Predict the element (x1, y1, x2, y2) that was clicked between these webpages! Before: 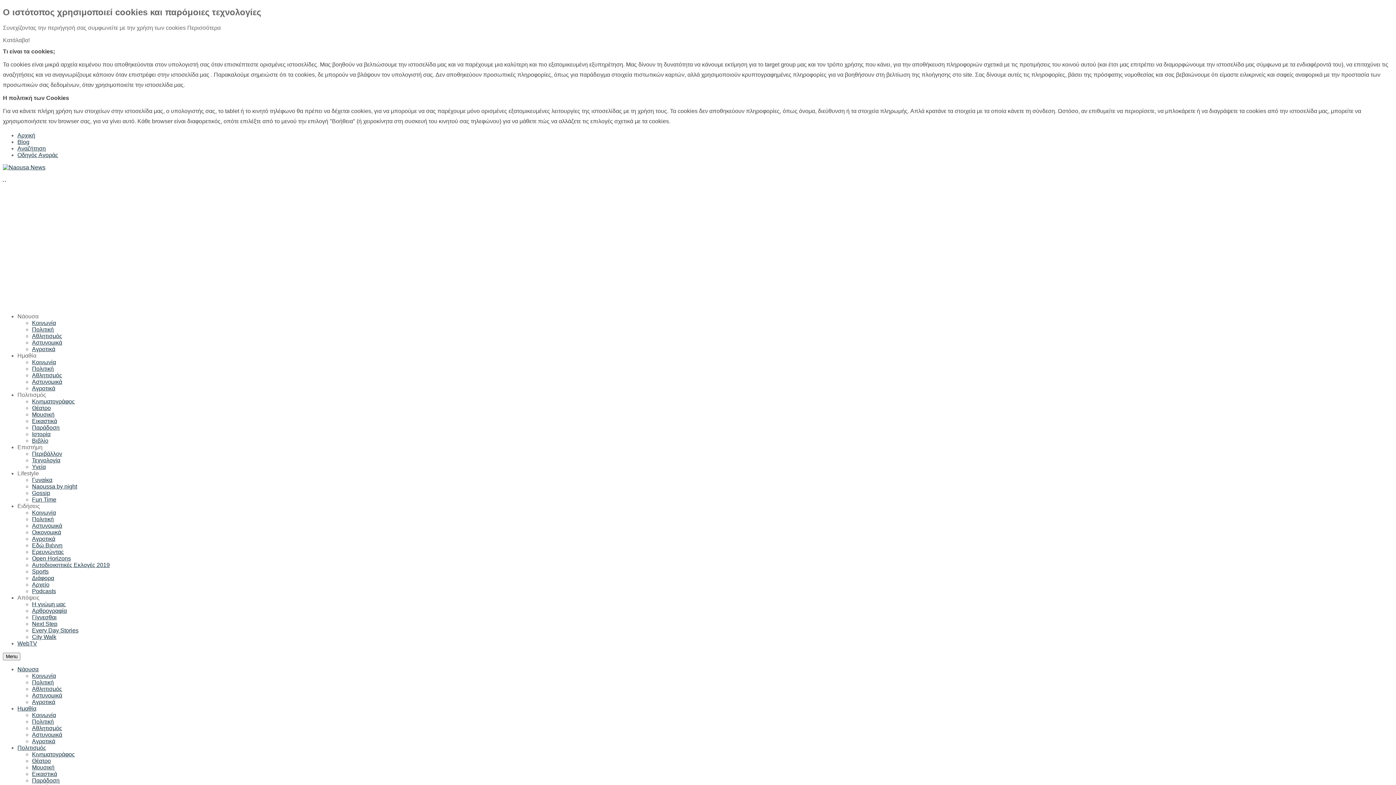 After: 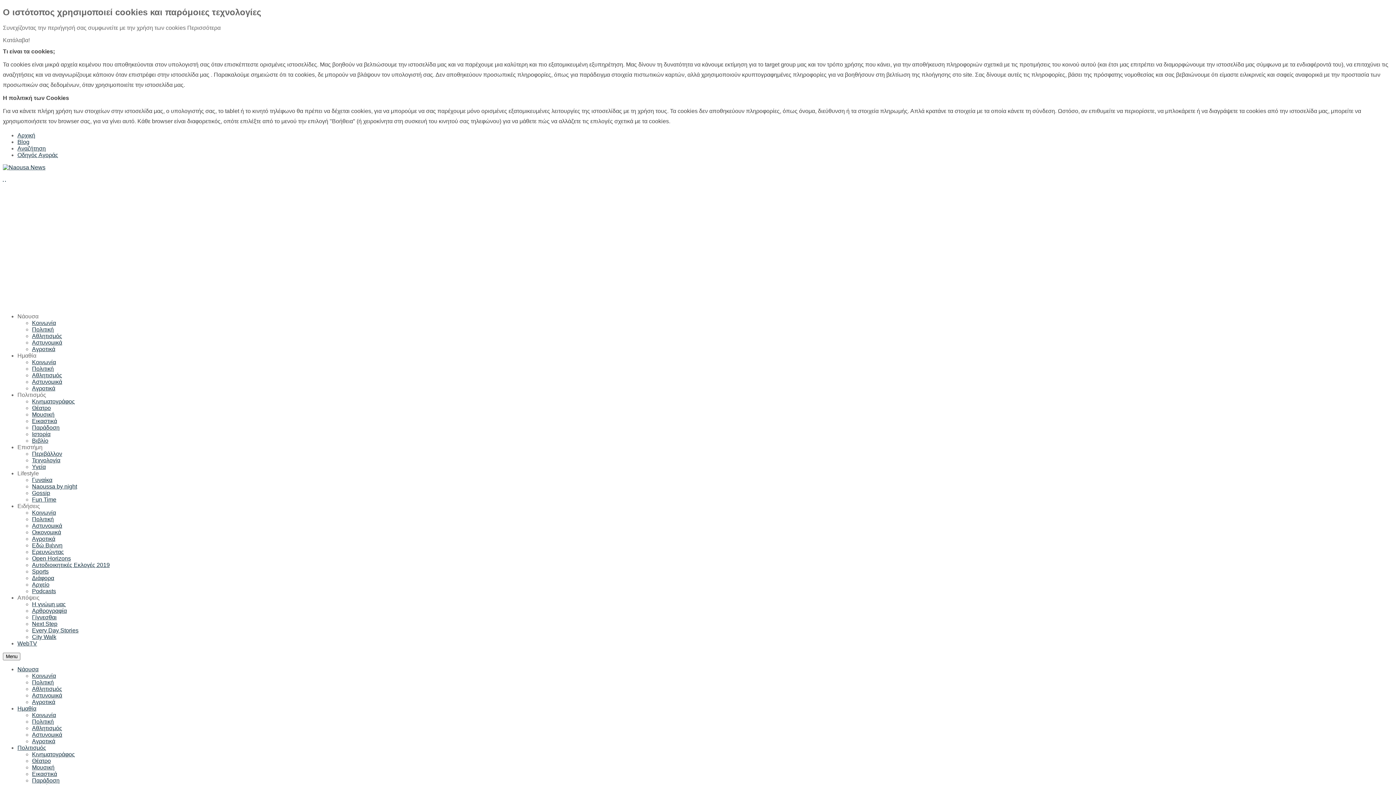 Action: label: Αστυνομικά bbox: (32, 378, 62, 385)